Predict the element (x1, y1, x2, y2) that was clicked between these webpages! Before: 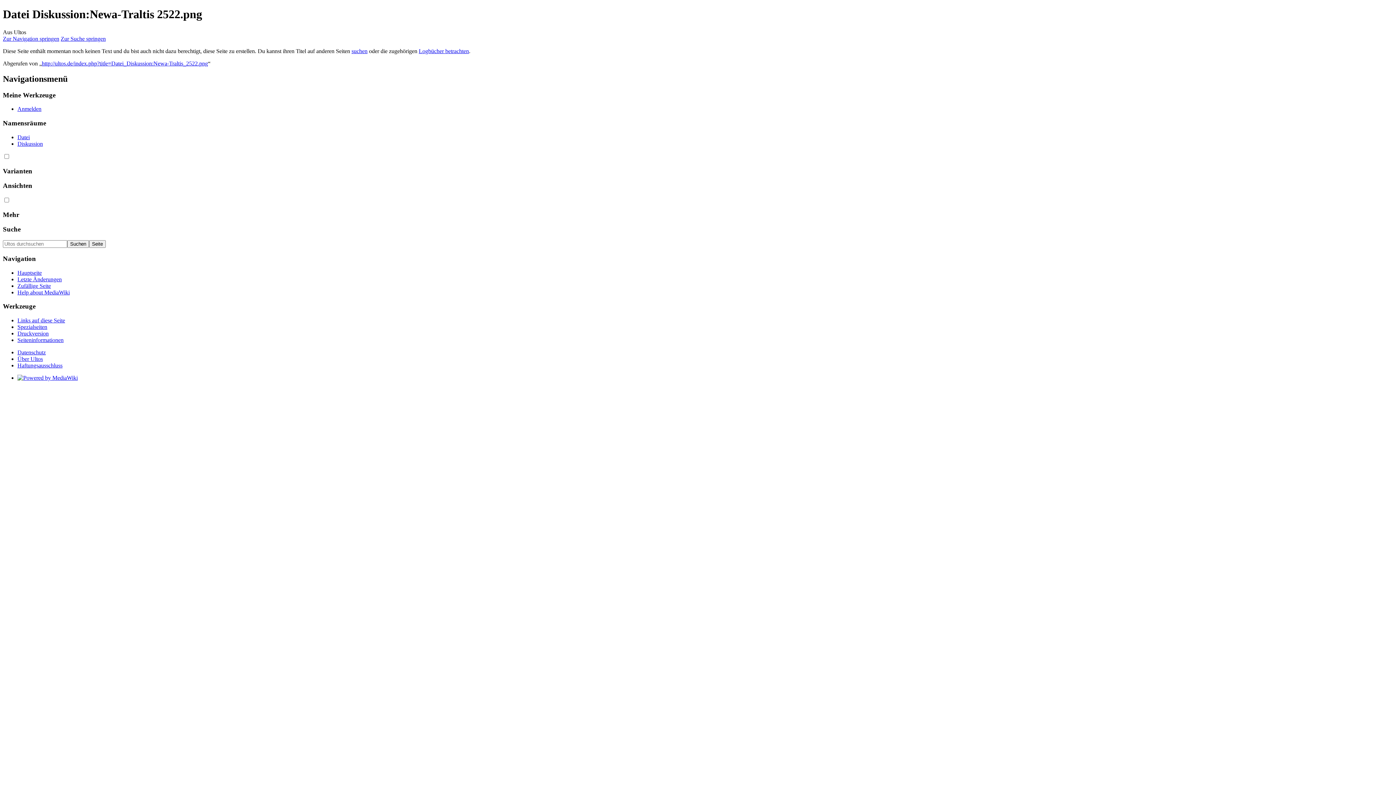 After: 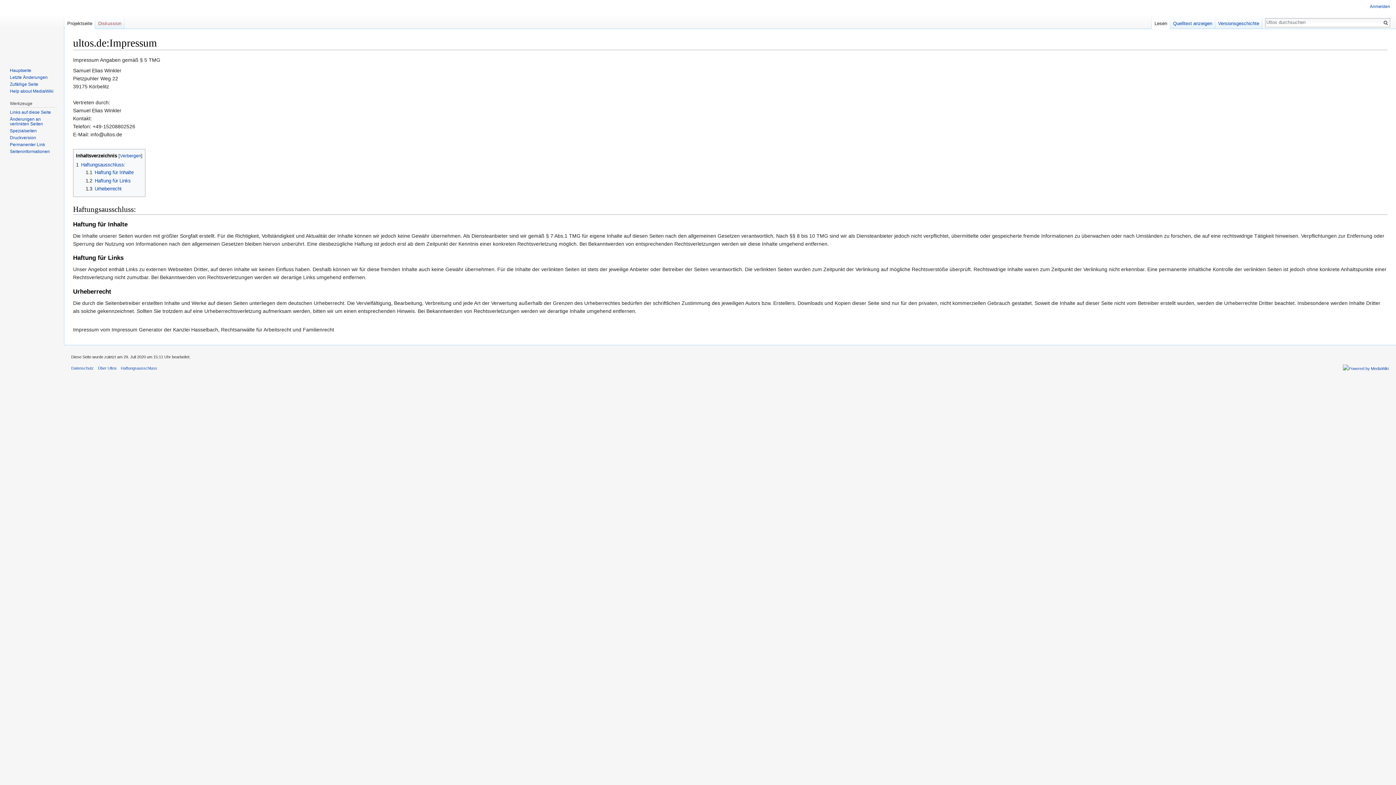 Action: label: Haftungsausschluss bbox: (17, 362, 62, 368)